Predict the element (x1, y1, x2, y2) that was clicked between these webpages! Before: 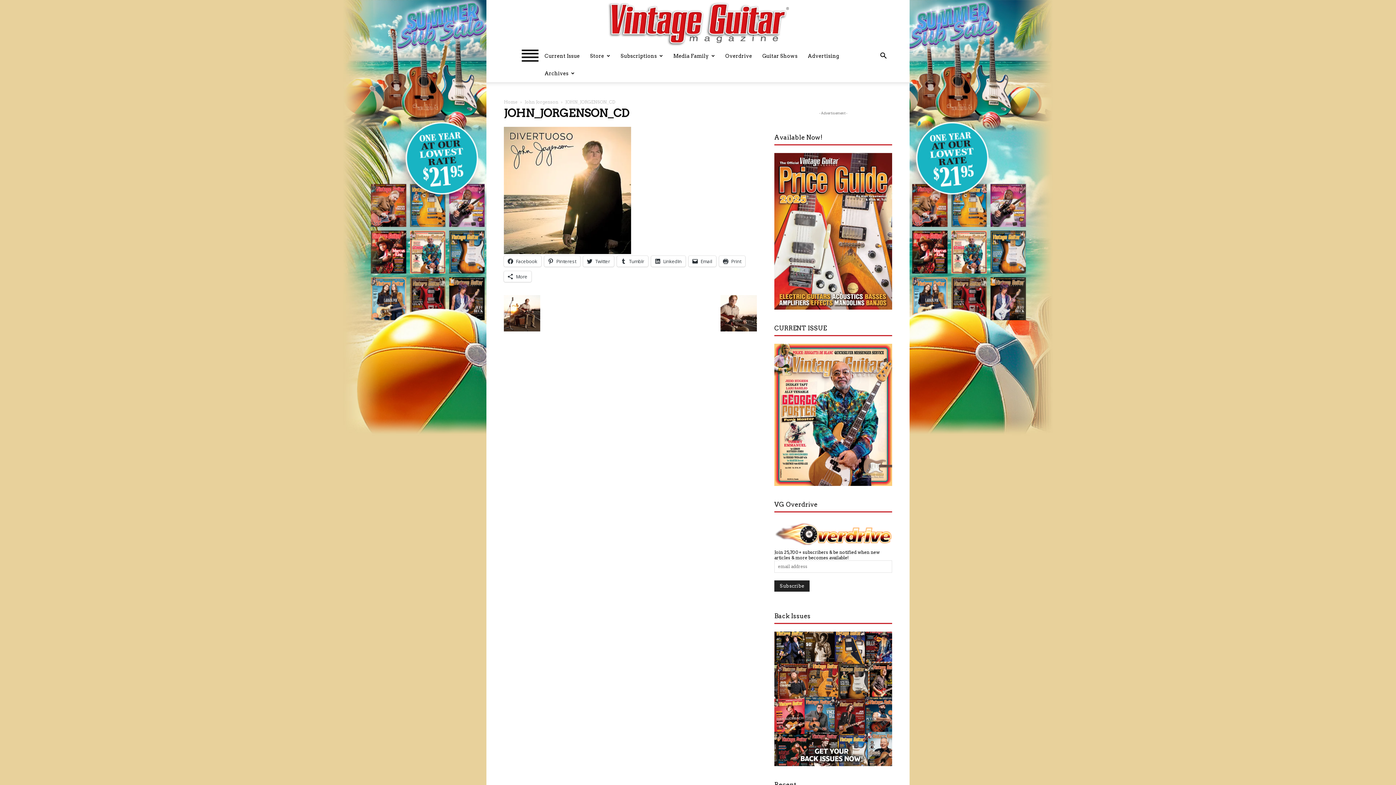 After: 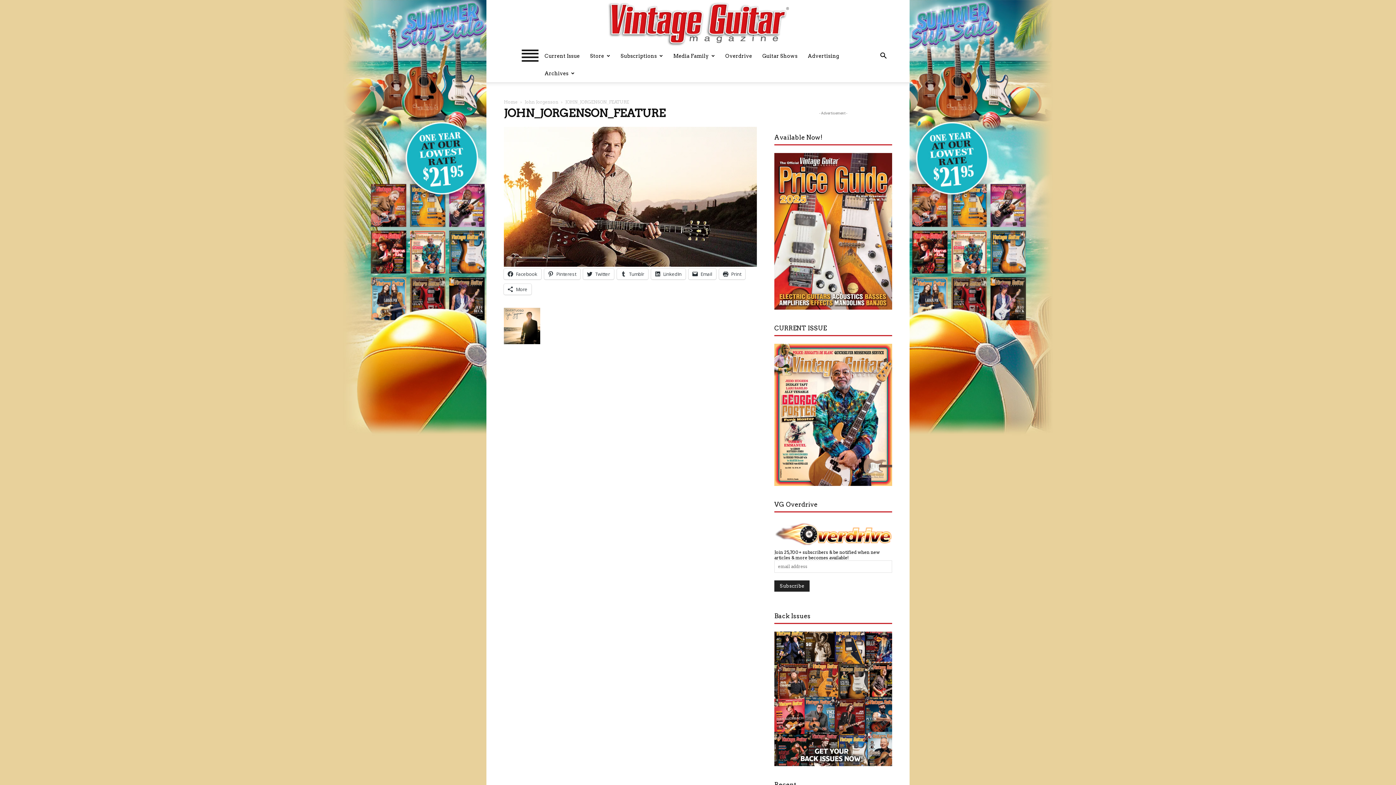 Action: bbox: (720, 326, 757, 333)